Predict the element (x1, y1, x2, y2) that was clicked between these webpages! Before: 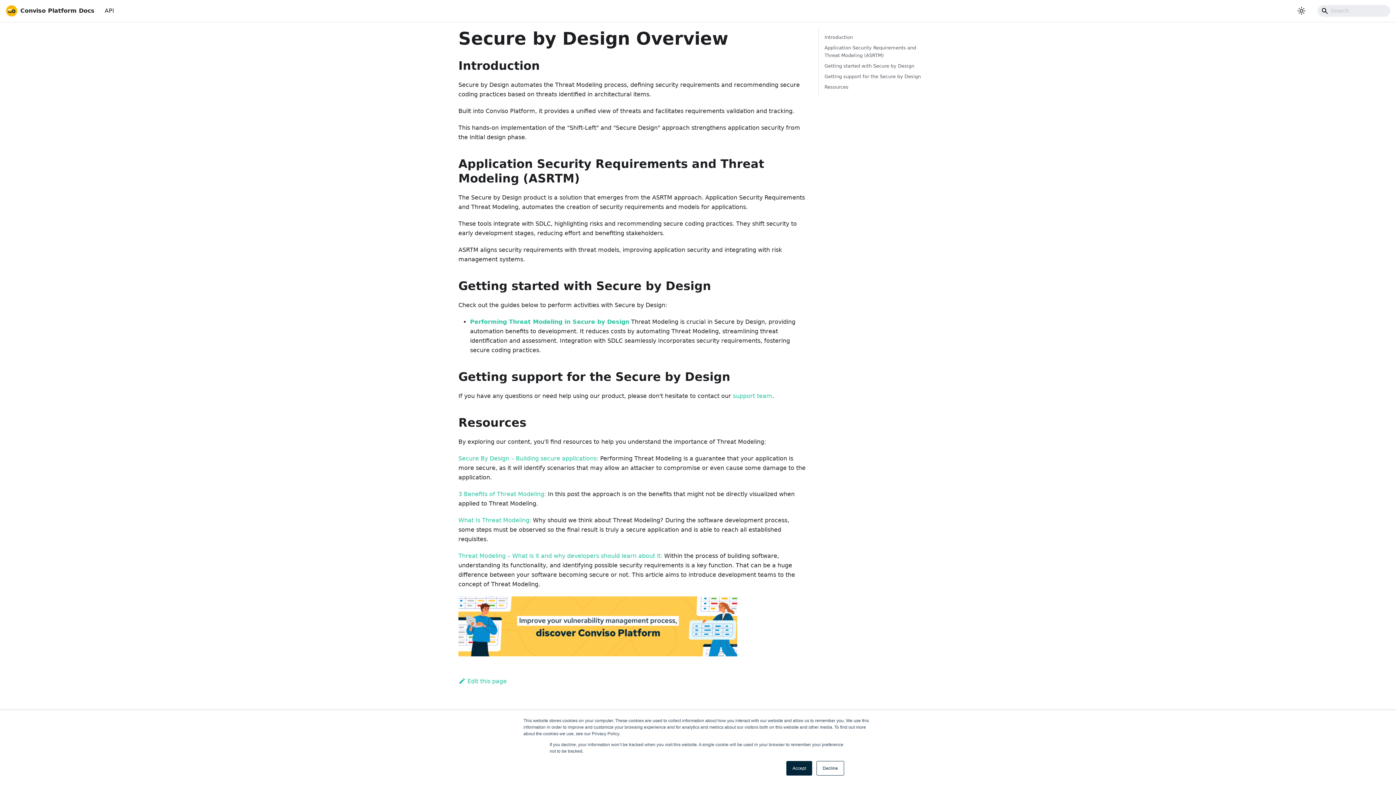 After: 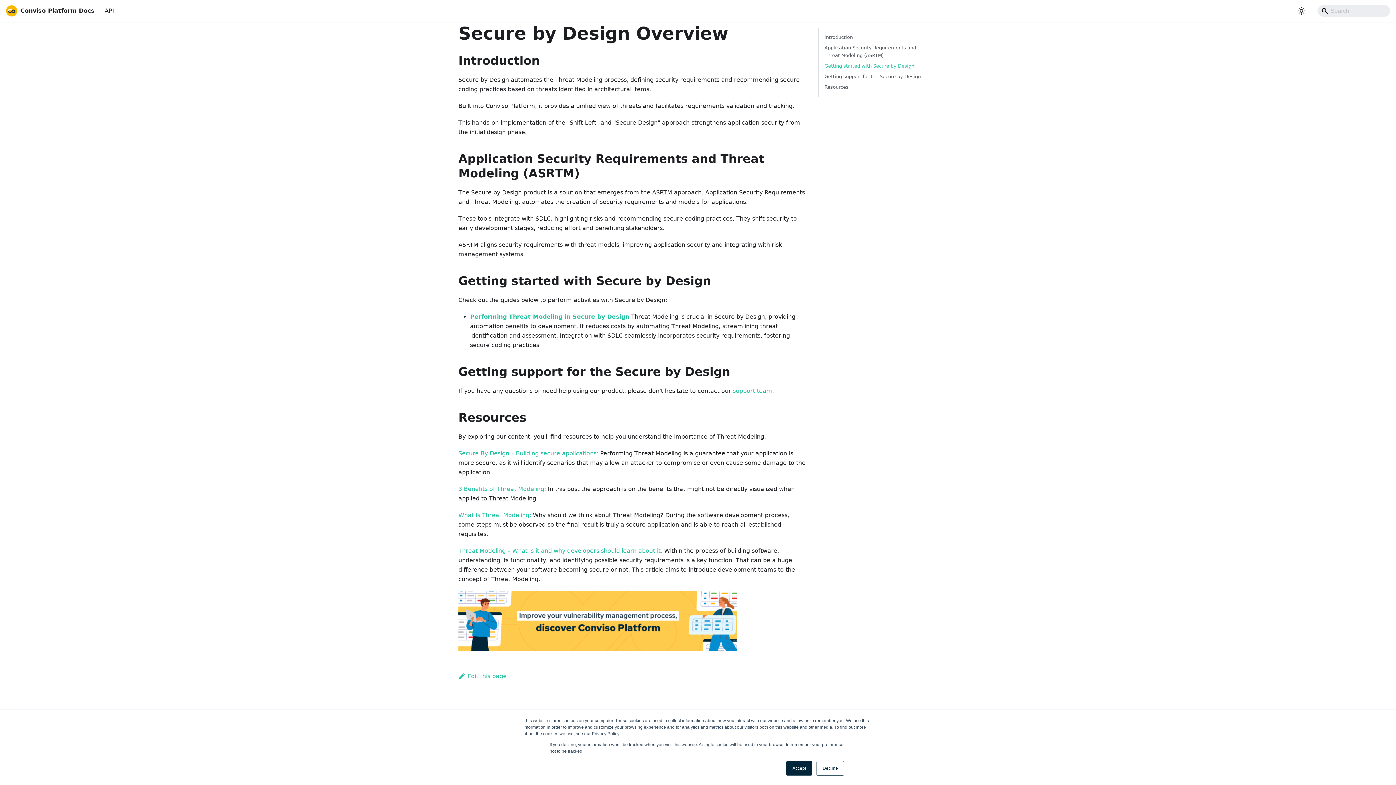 Action: bbox: (824, 62, 924, 69) label: Getting started with Secure by Design